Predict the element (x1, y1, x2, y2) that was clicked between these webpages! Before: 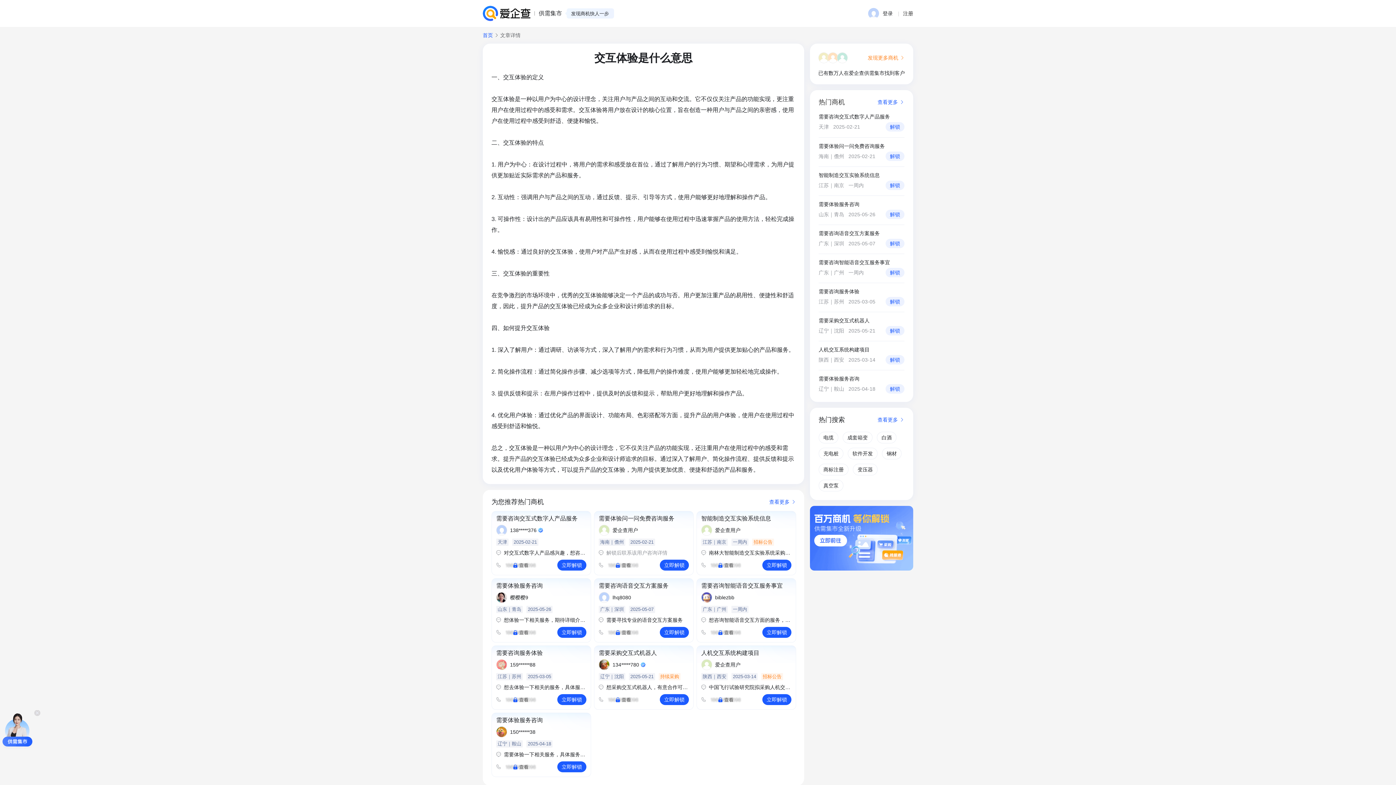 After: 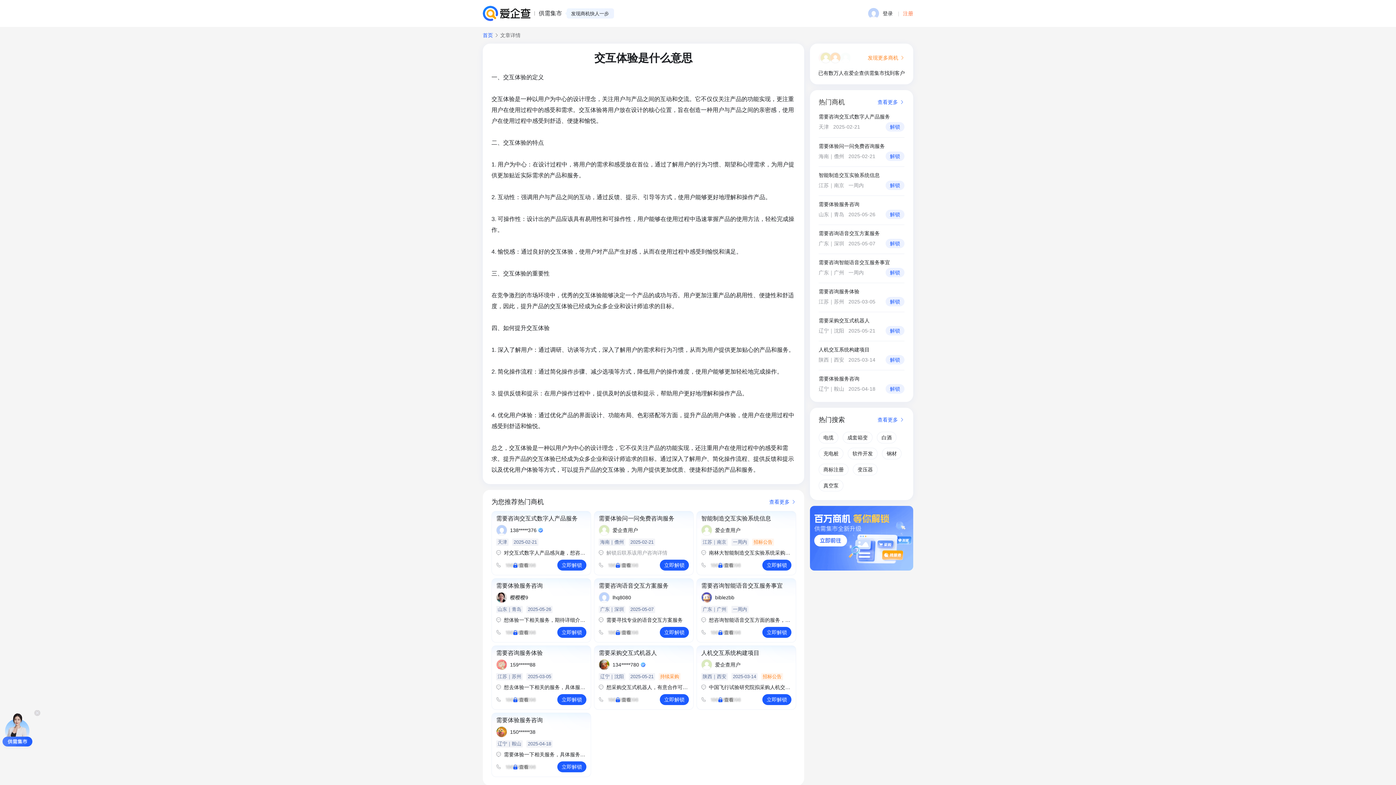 Action: bbox: (903, 9, 913, 17) label: 注册